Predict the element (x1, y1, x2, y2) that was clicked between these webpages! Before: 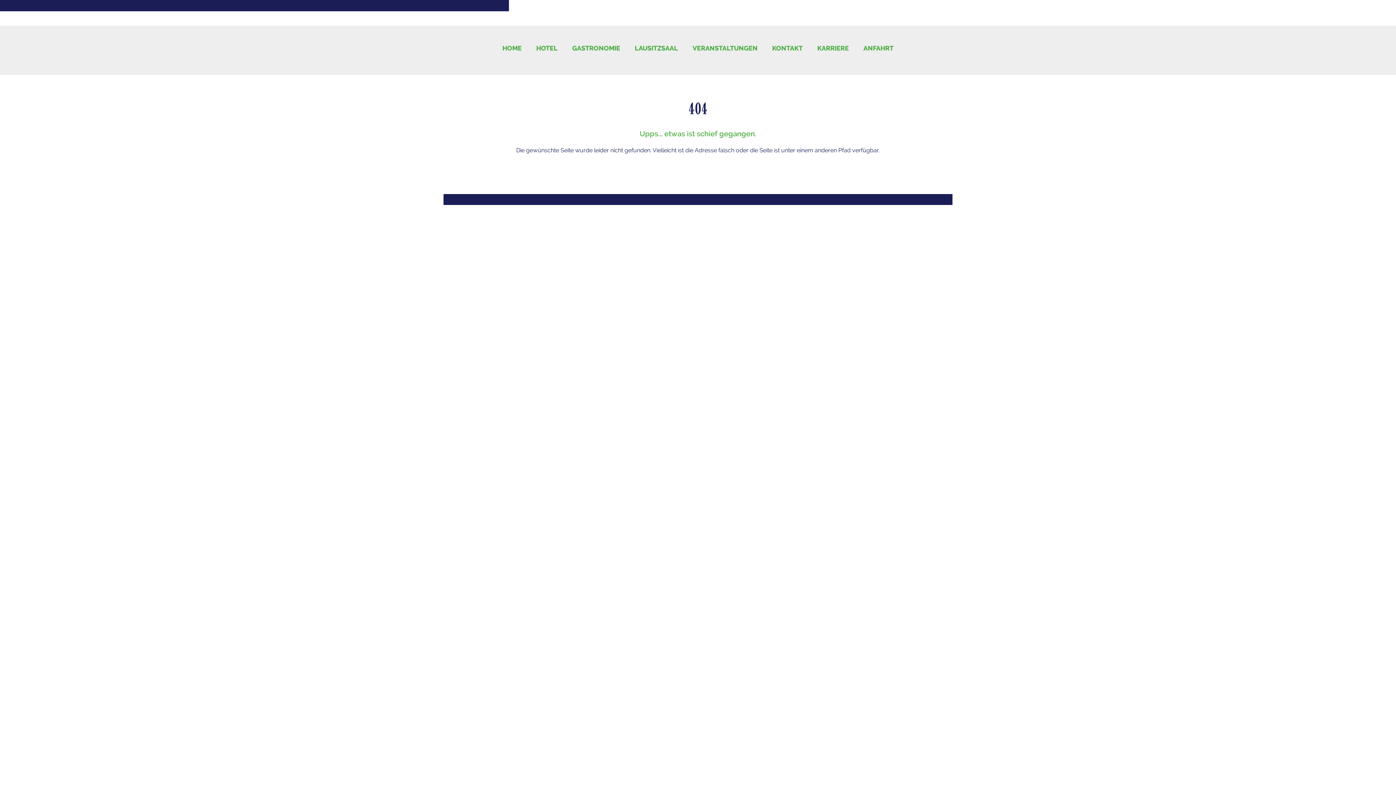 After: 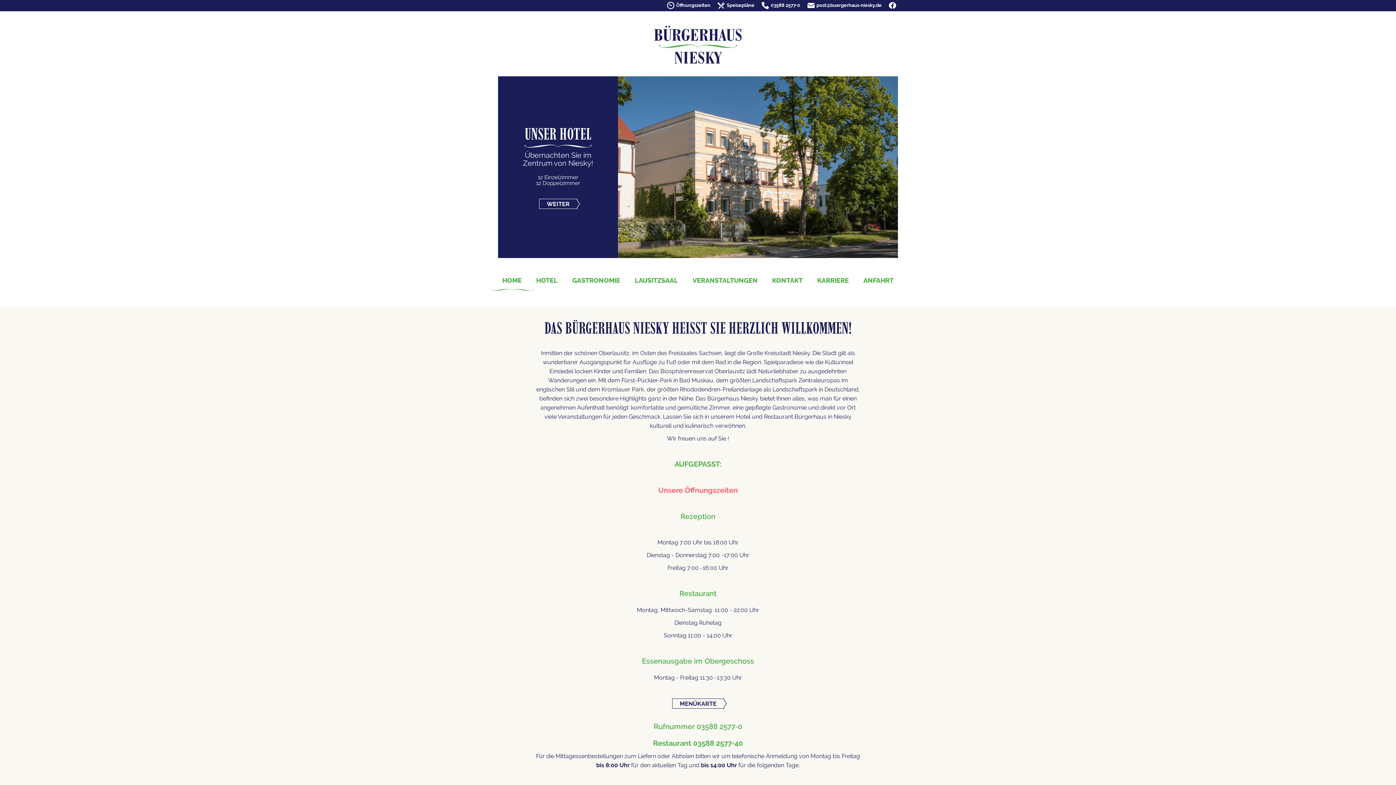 Action: label: de bbox: (263, 1, 270, 8)